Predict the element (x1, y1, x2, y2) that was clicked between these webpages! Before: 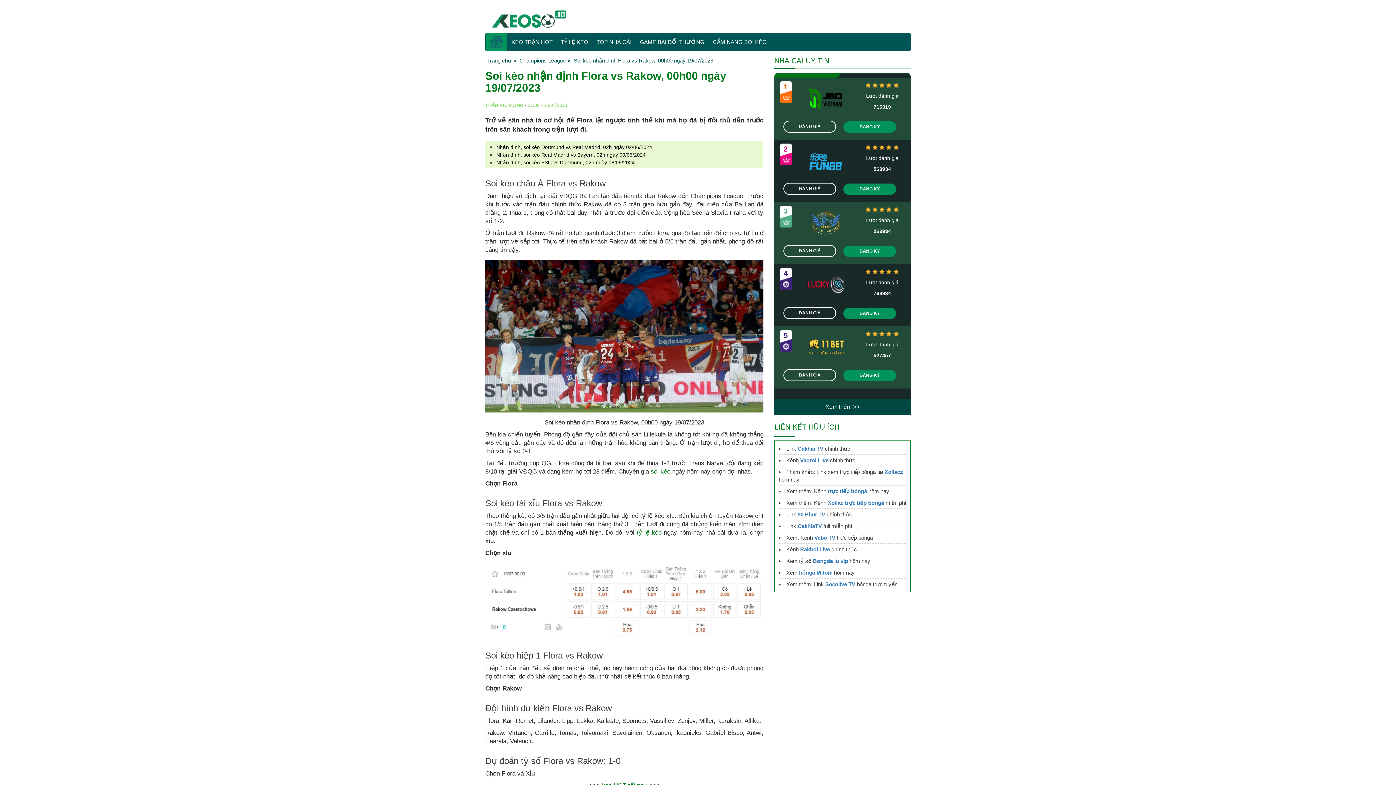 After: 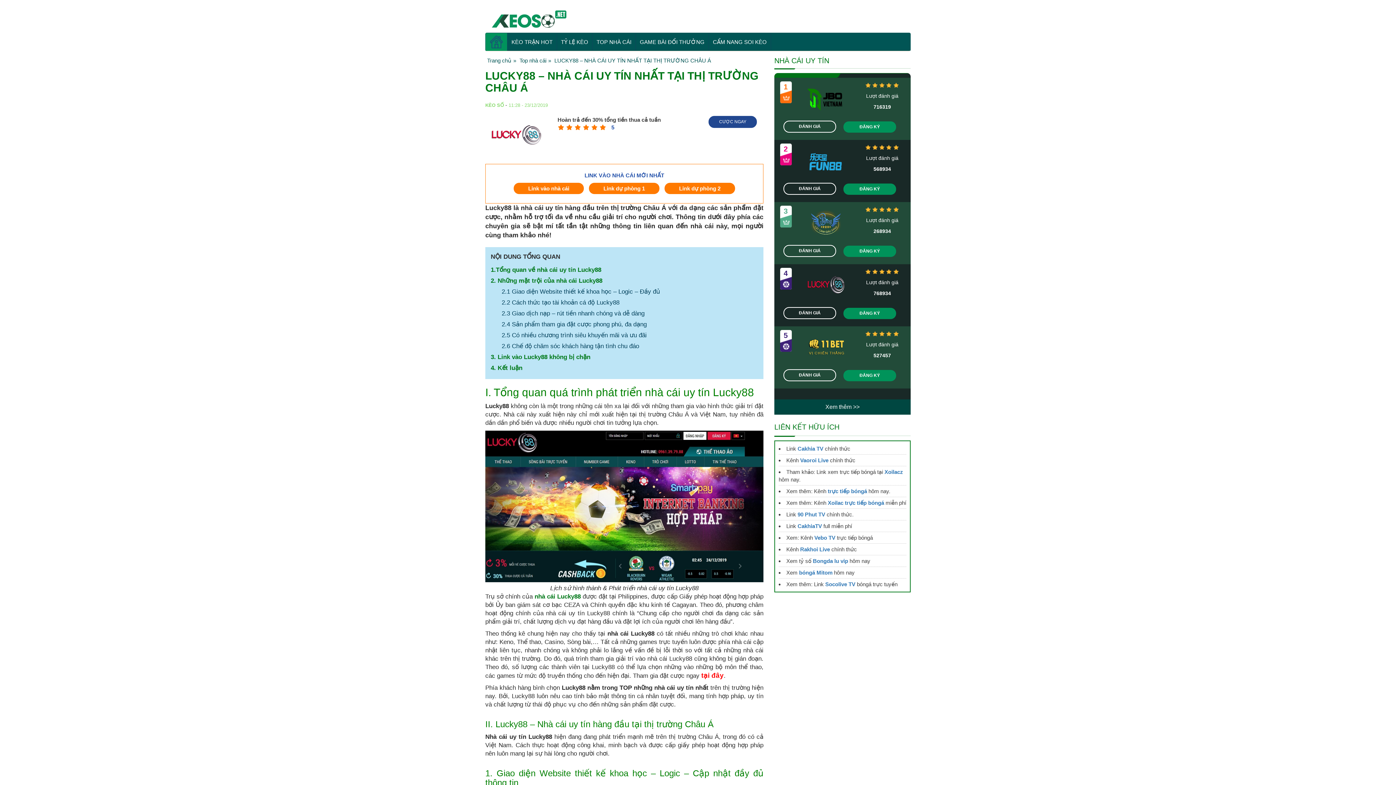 Action: label: ĐÁNH GIÁ bbox: (783, 307, 836, 319)